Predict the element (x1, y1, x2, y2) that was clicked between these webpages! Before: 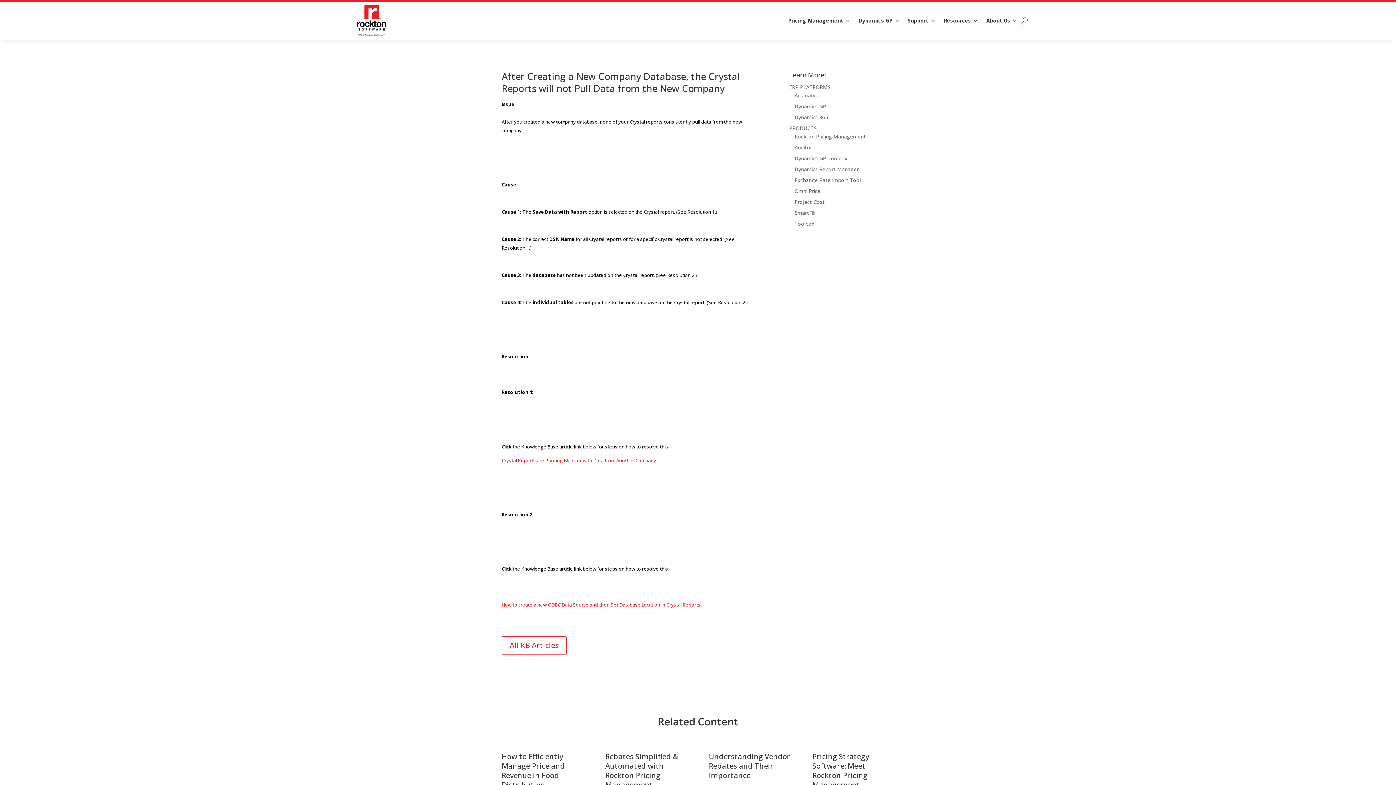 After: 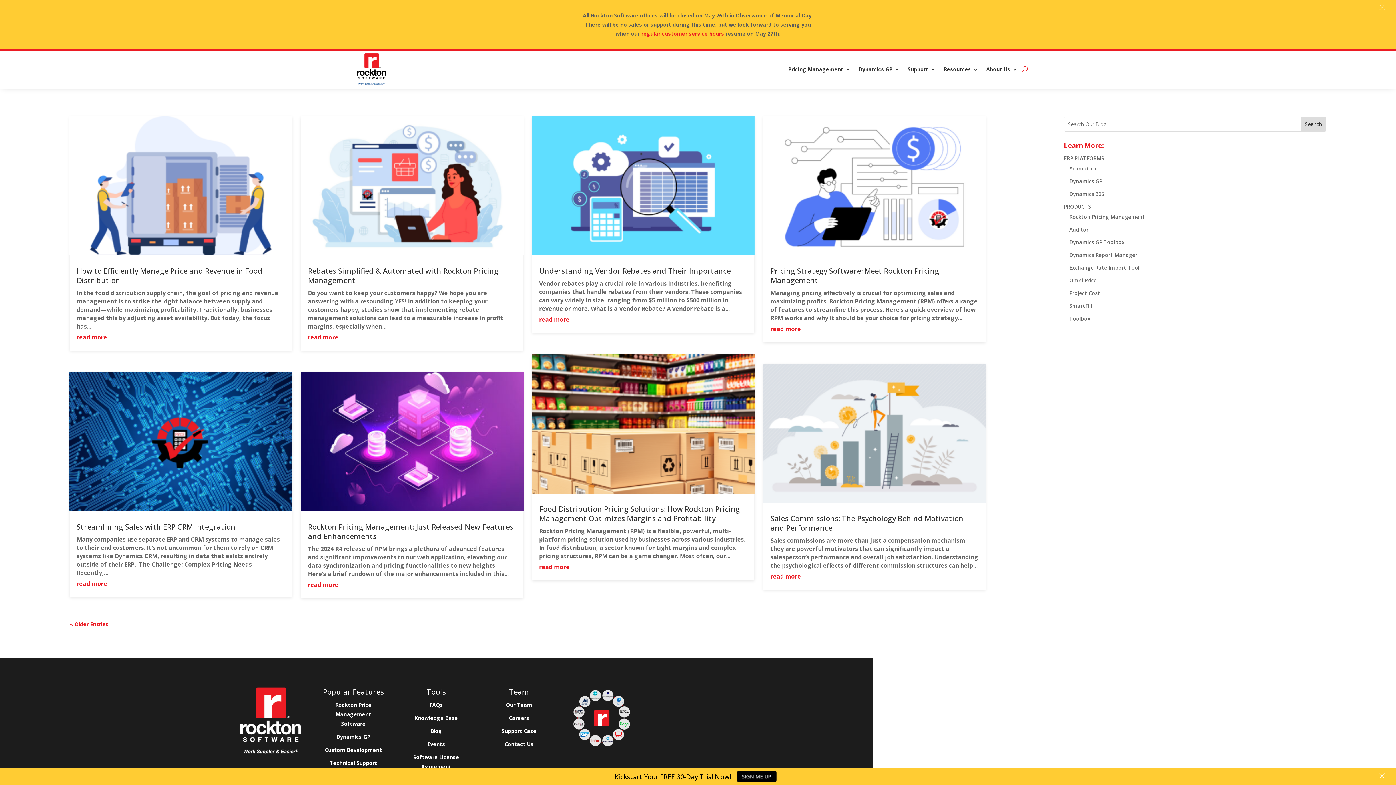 Action: bbox: (794, 92, 819, 99) label: Acumatica